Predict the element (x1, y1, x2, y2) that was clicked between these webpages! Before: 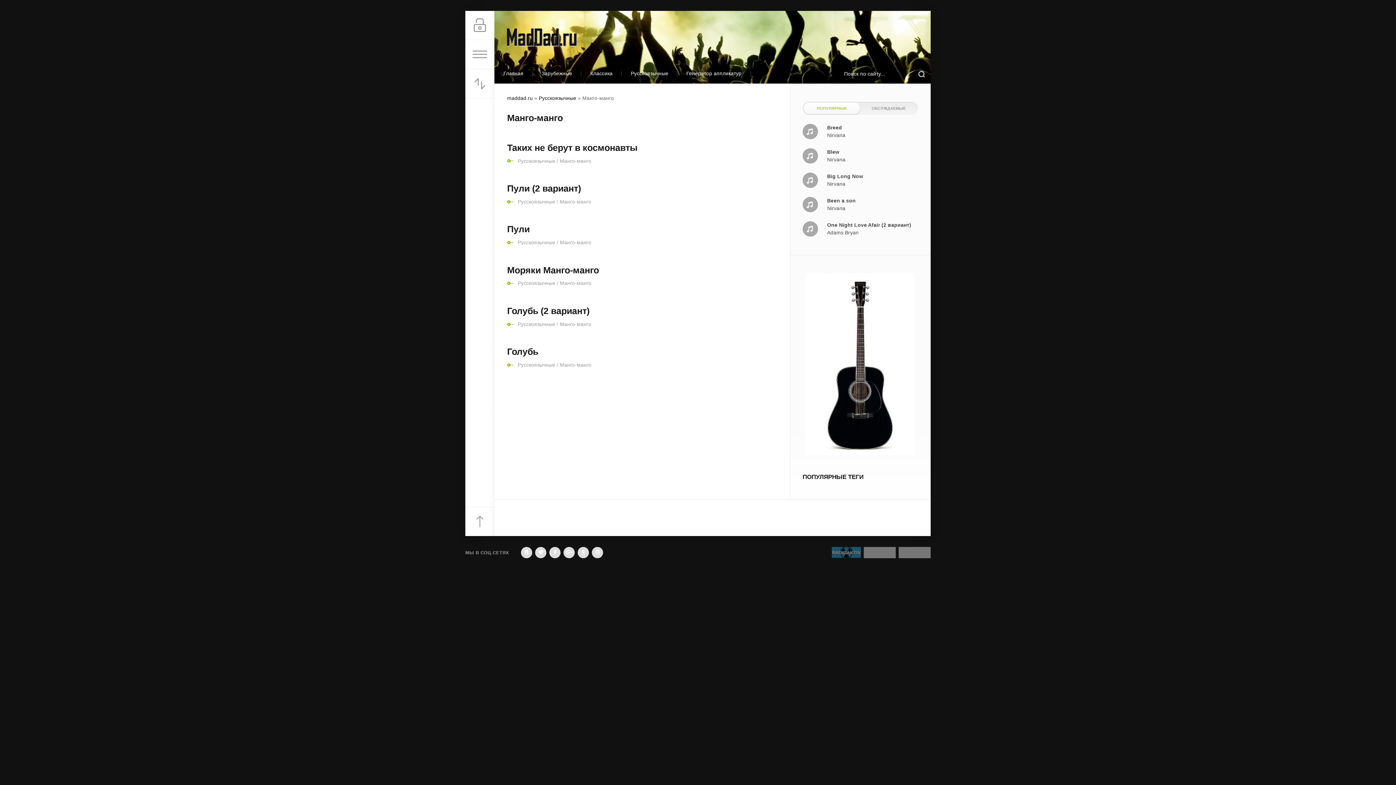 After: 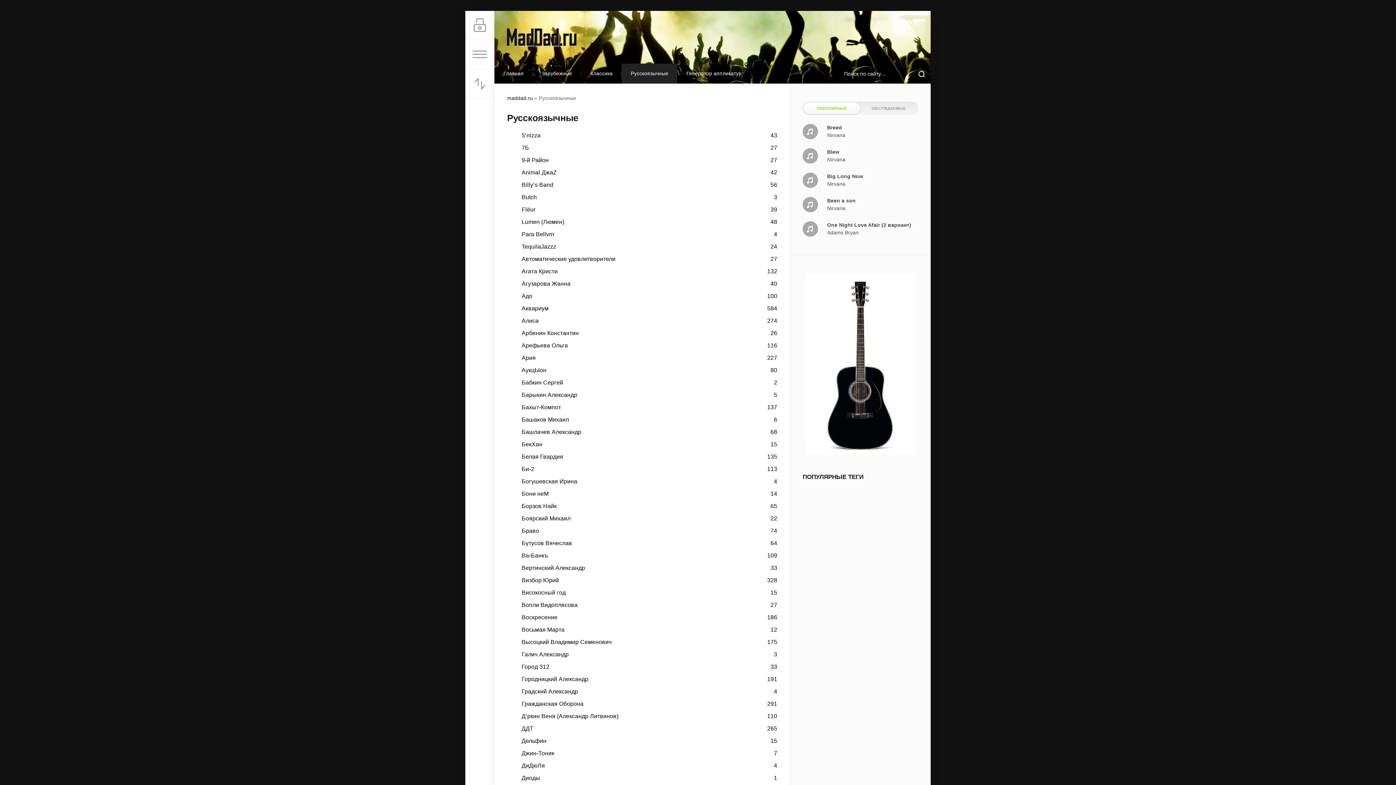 Action: label: Русскоязычные bbox: (517, 362, 555, 368)